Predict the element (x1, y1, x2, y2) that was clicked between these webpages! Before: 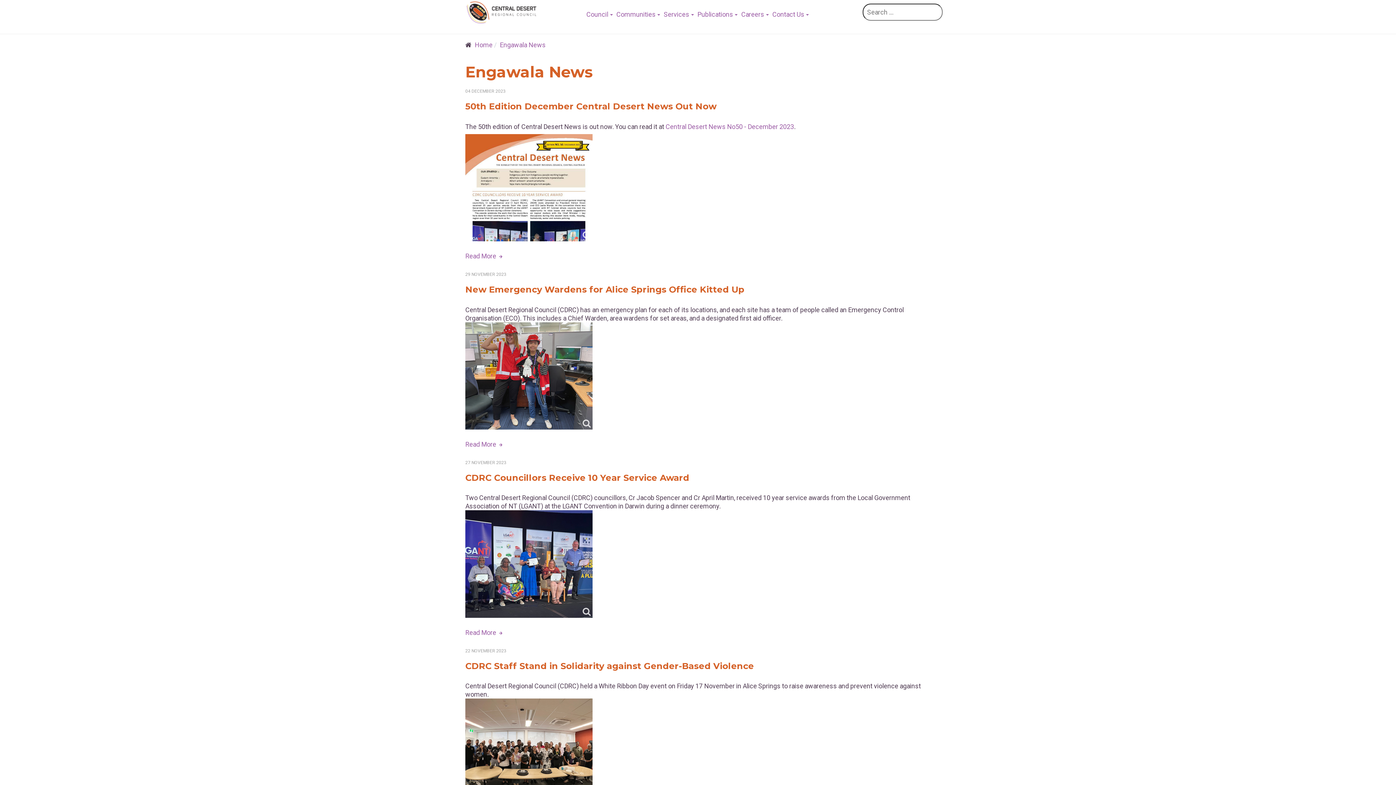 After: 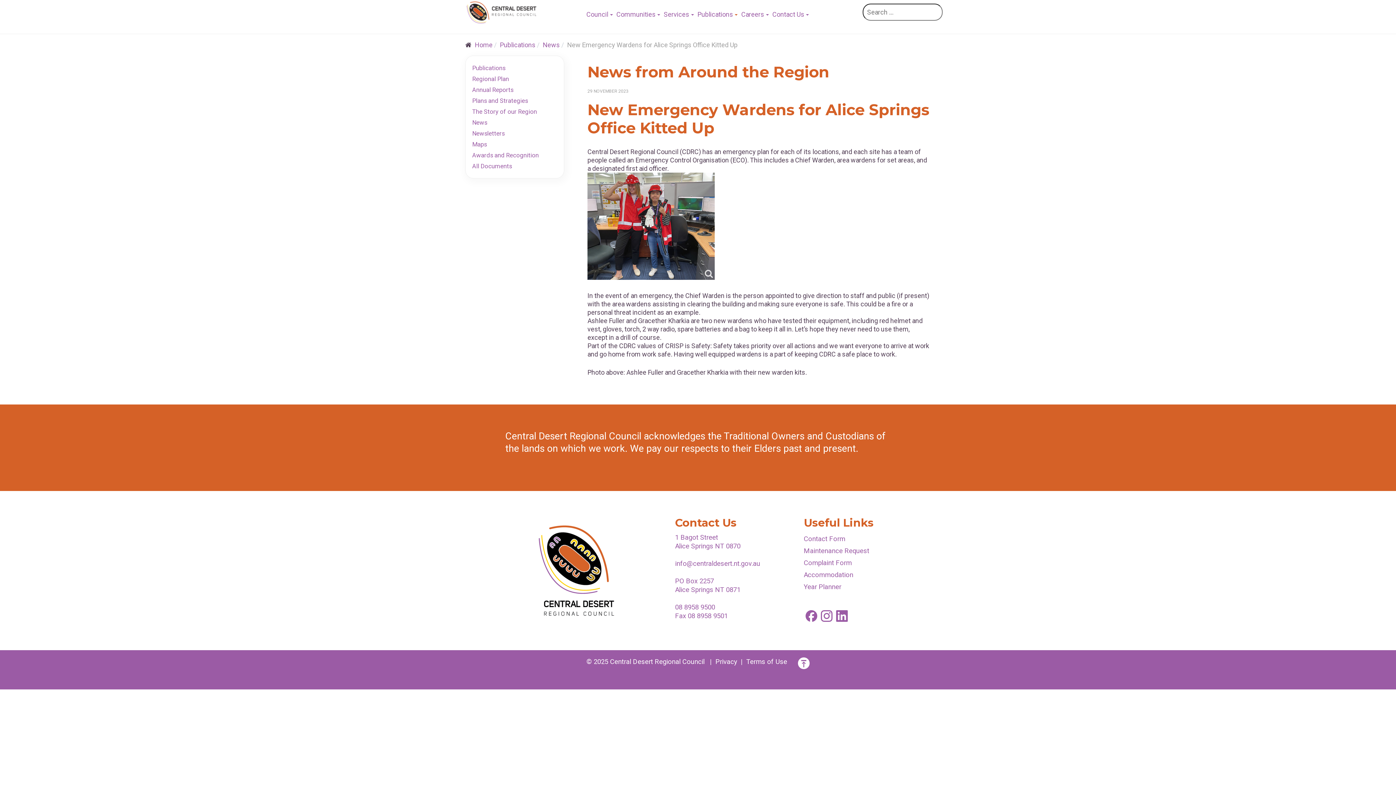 Action: label: Read more … New Emergency Wardens for Alice Springs Office Kitted Up bbox: (465, 440, 502, 448)